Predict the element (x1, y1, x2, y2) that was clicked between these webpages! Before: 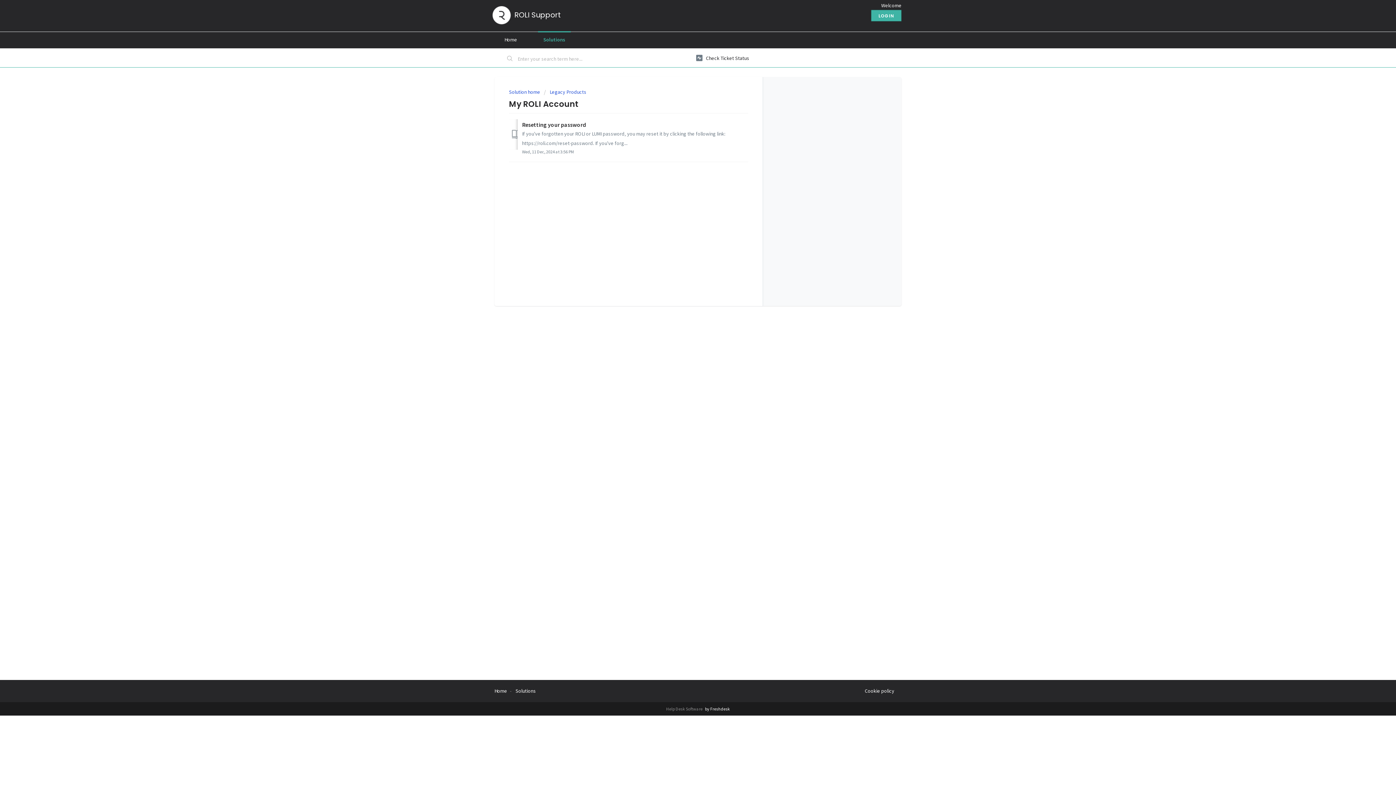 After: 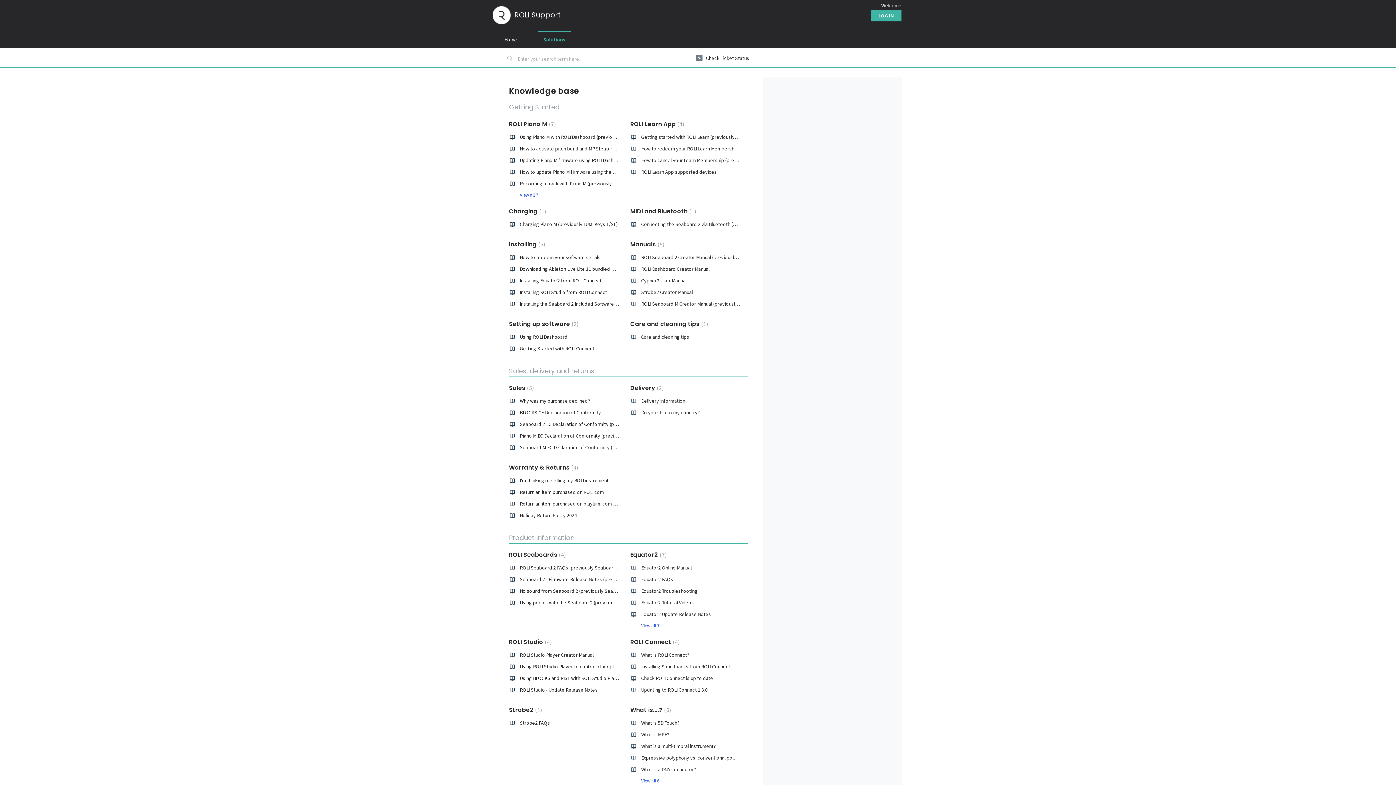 Action: bbox: (509, 88, 541, 95) label: Solution home 